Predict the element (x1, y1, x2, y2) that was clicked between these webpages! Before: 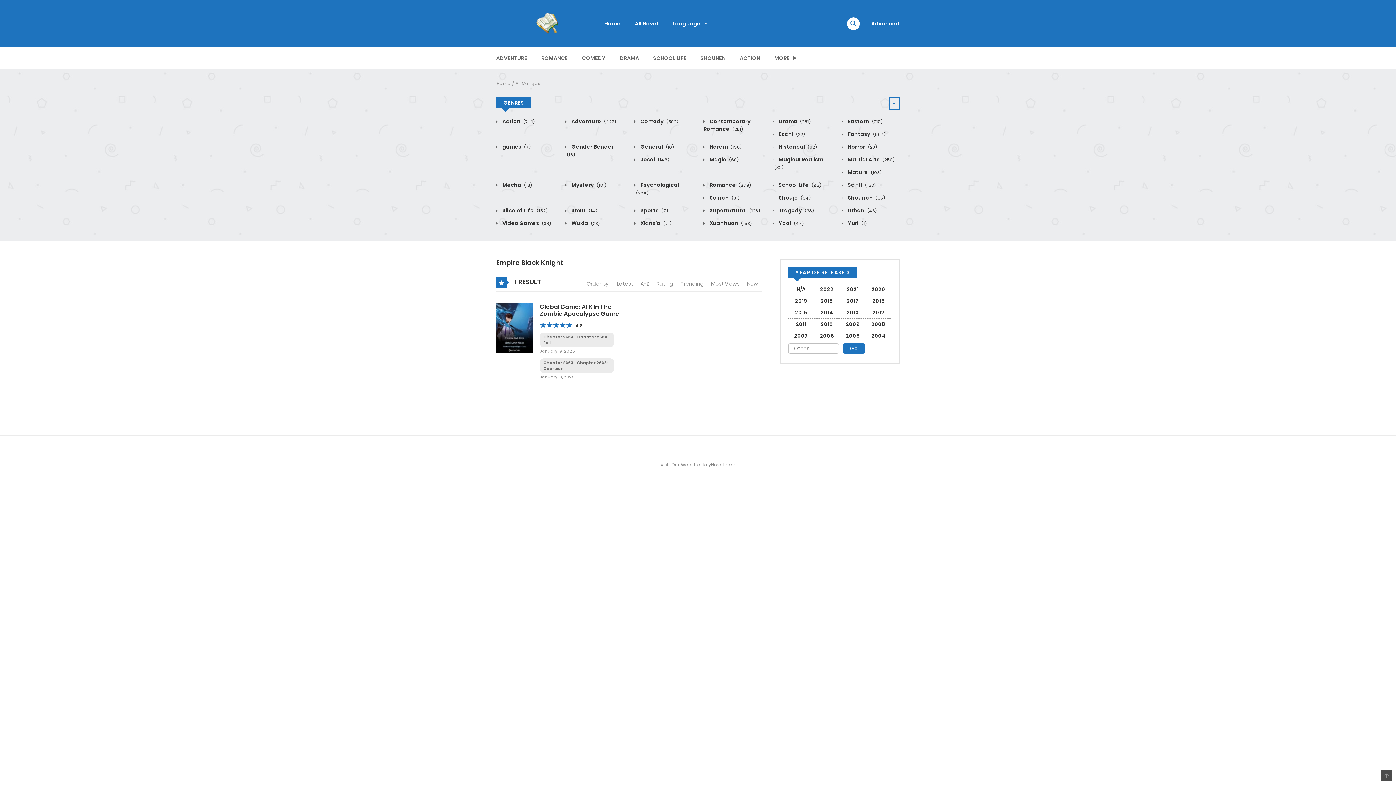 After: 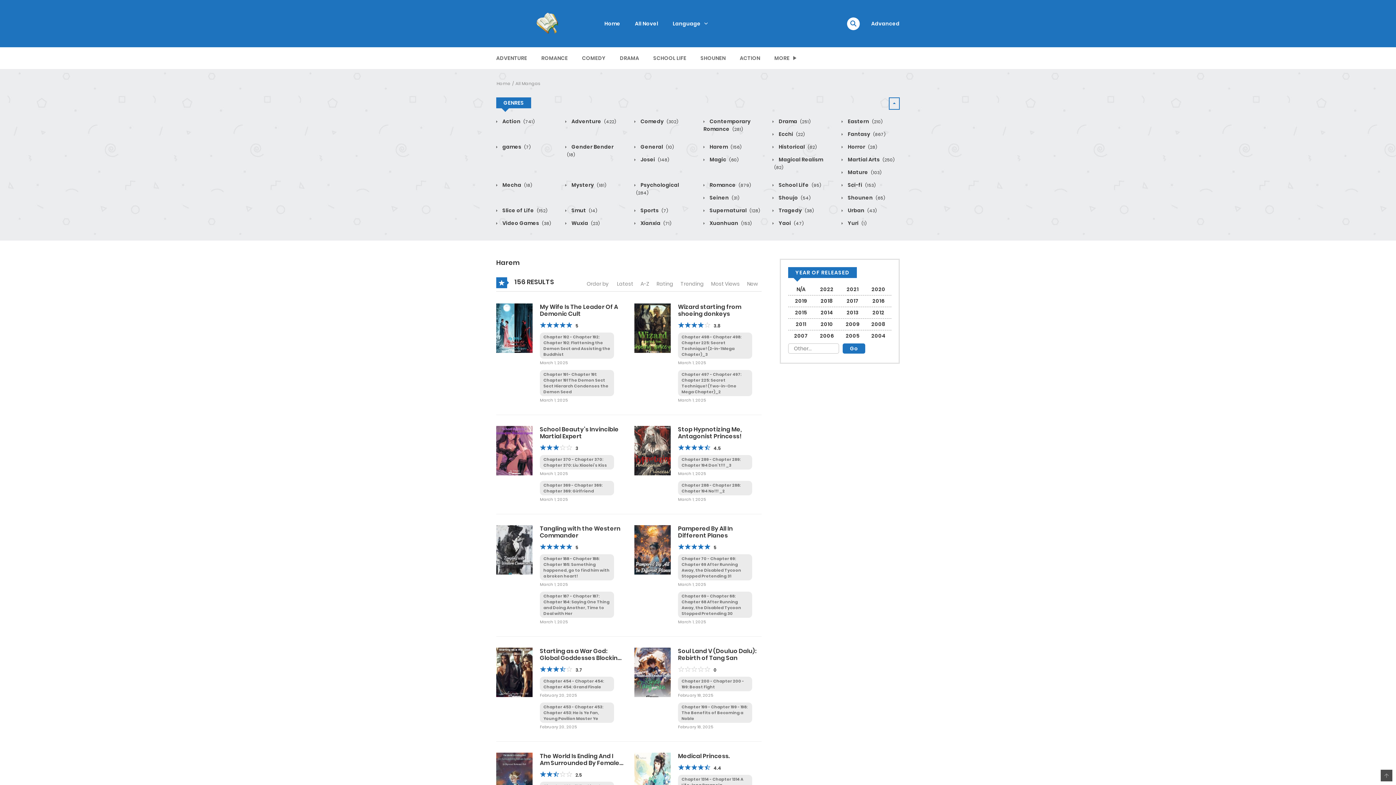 Action: bbox: (703, 143, 741, 150) label:  Harem (156)